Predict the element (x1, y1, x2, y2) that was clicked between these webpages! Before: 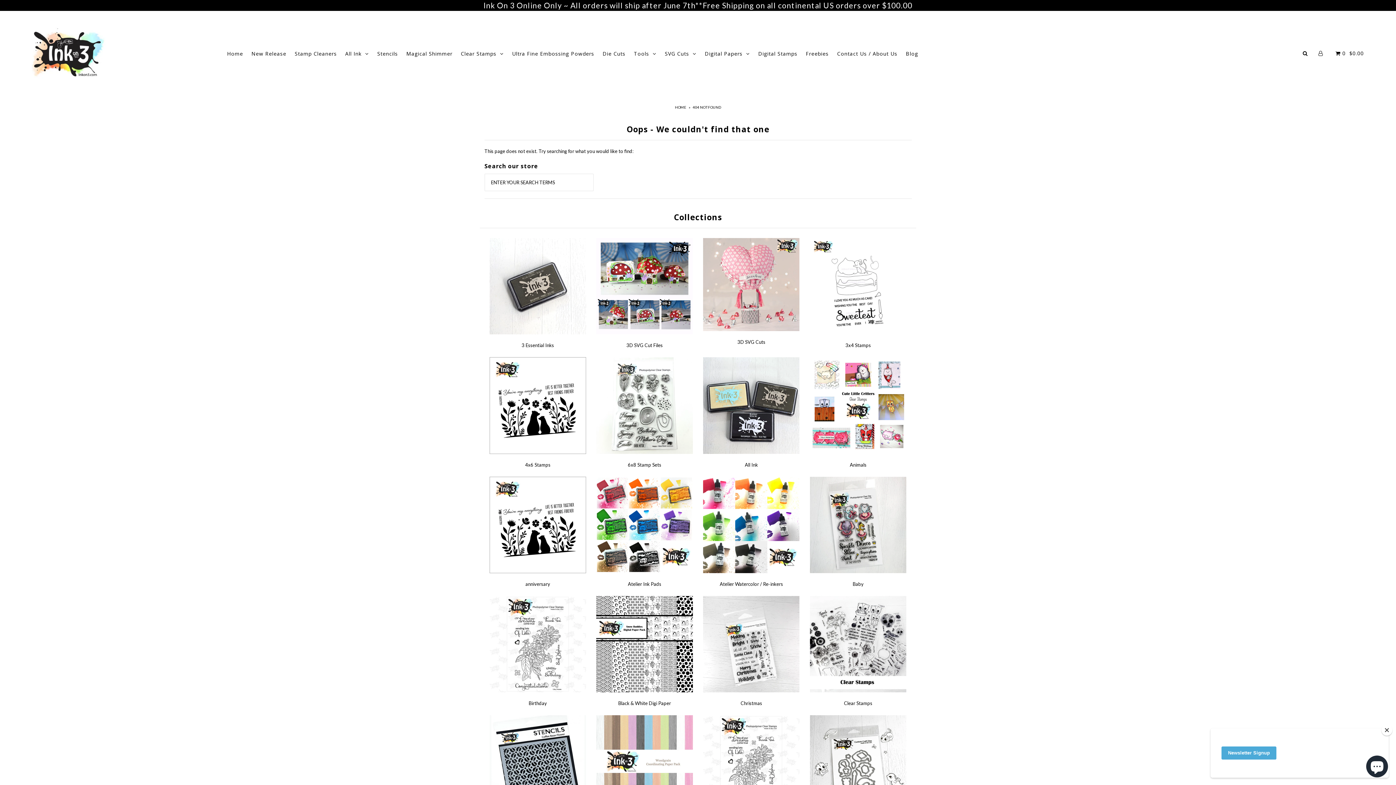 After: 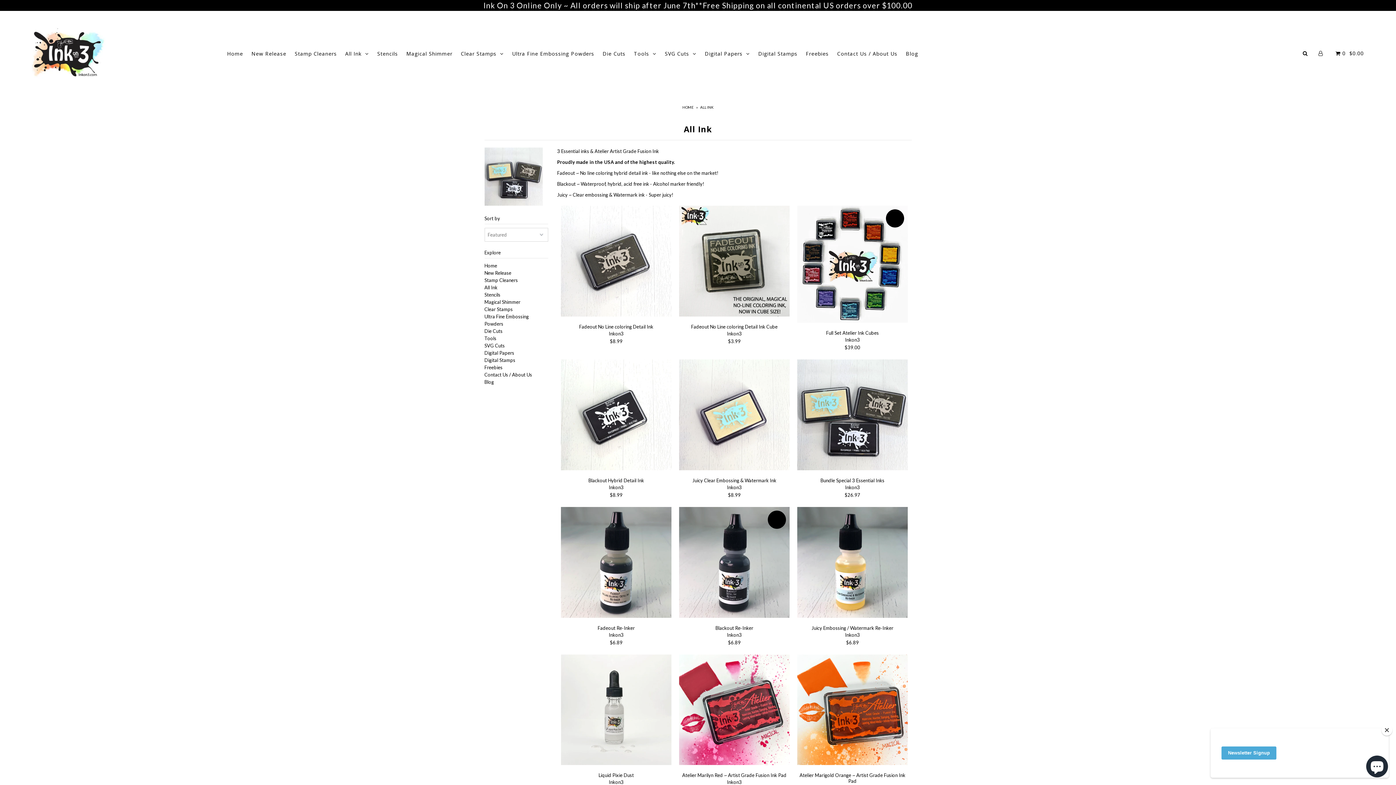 Action: label: All Ink bbox: (341, 50, 372, 56)